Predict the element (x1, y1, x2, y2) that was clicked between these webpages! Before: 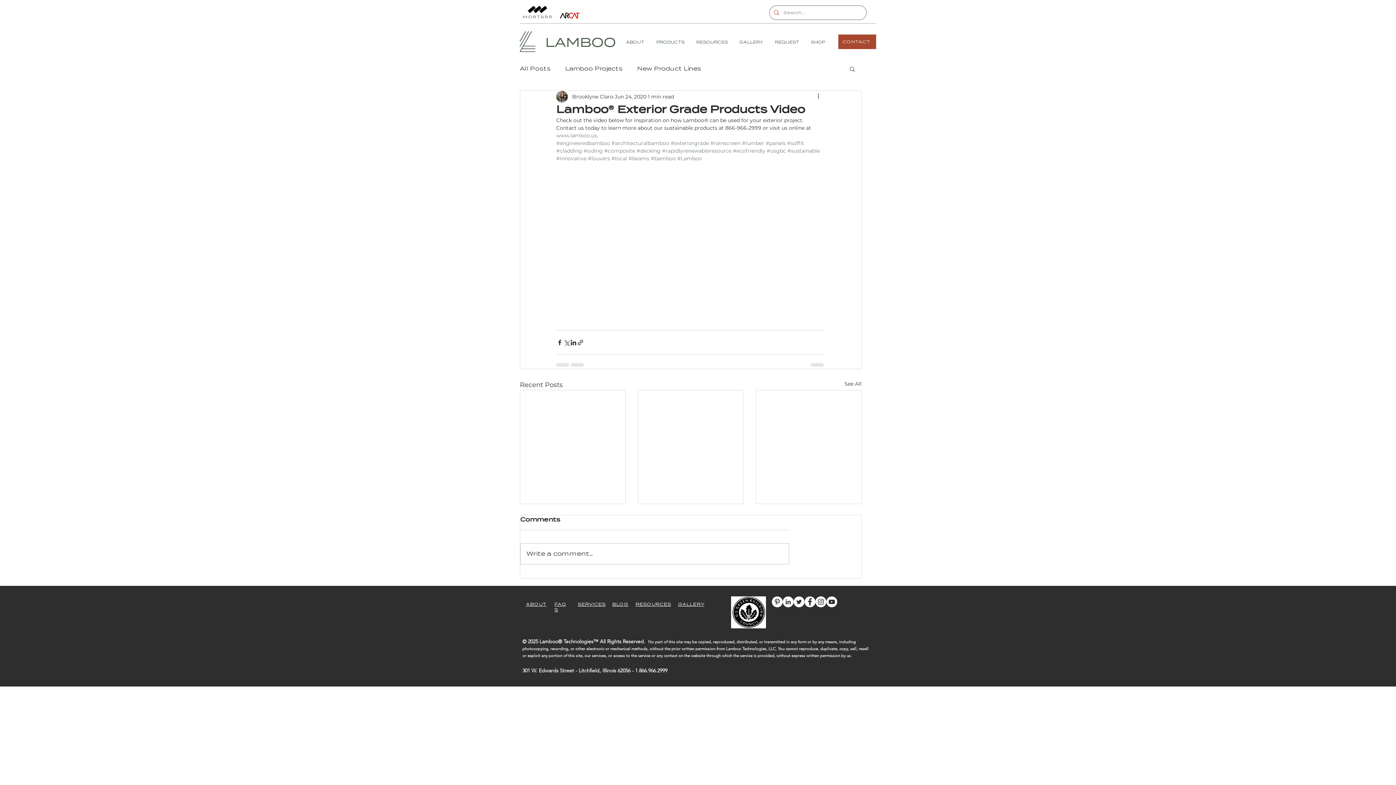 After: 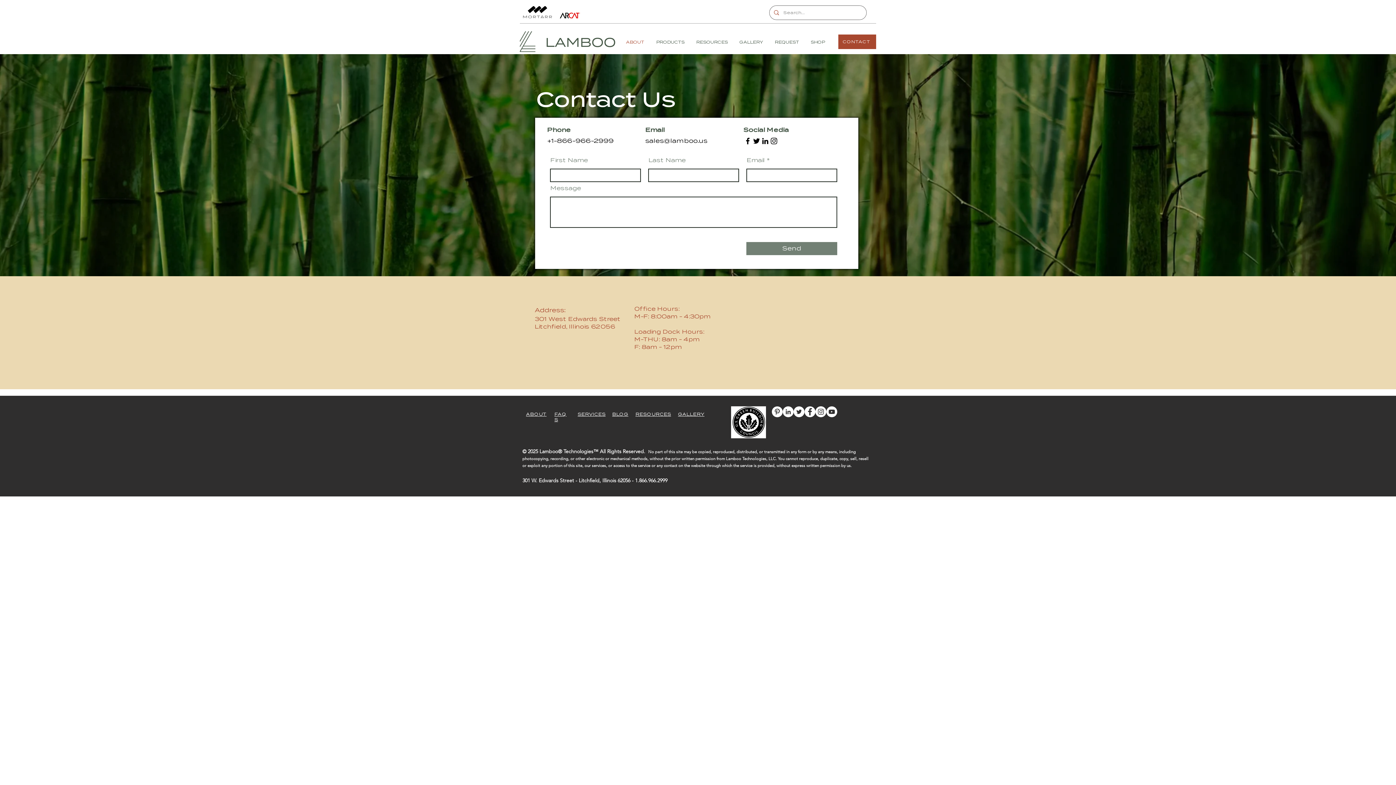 Action: label: CONTACT bbox: (838, 34, 876, 49)